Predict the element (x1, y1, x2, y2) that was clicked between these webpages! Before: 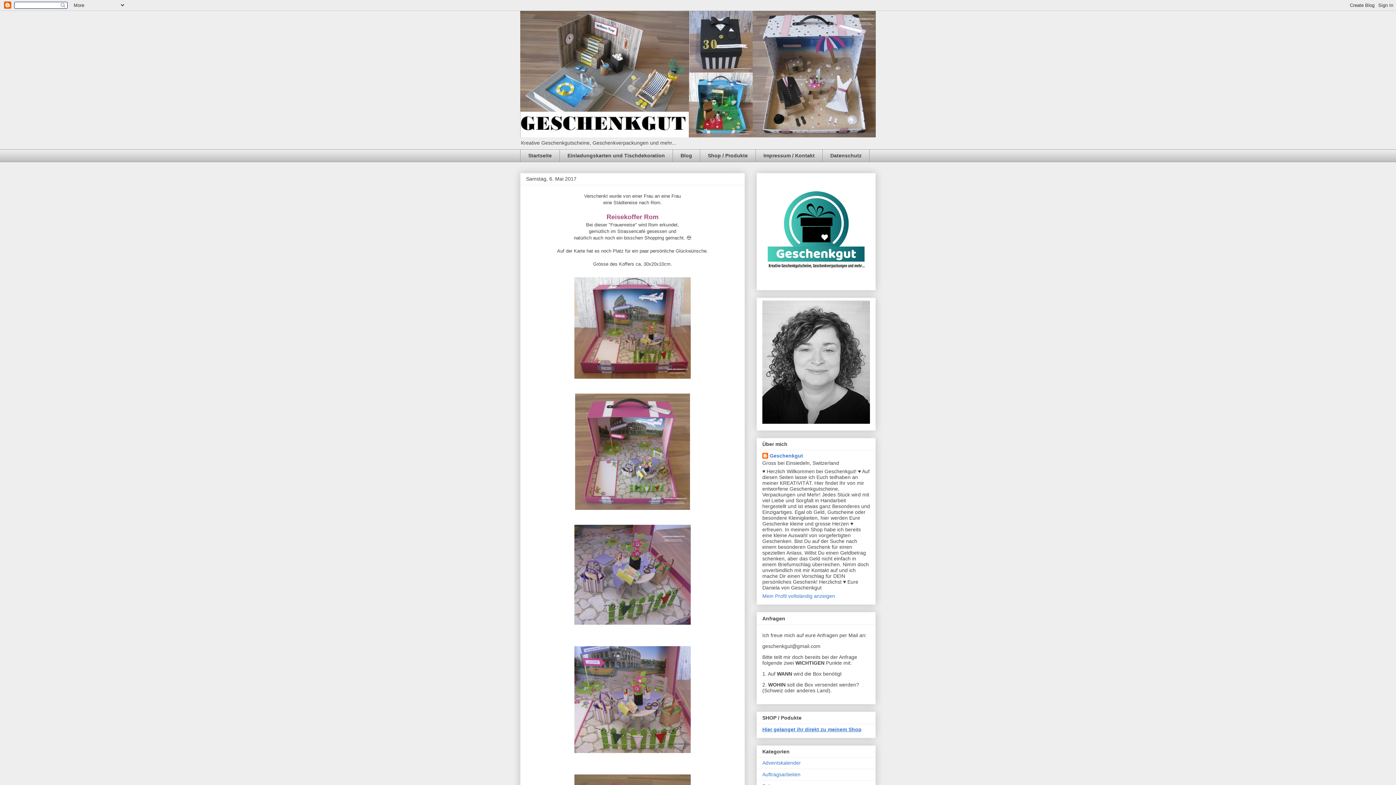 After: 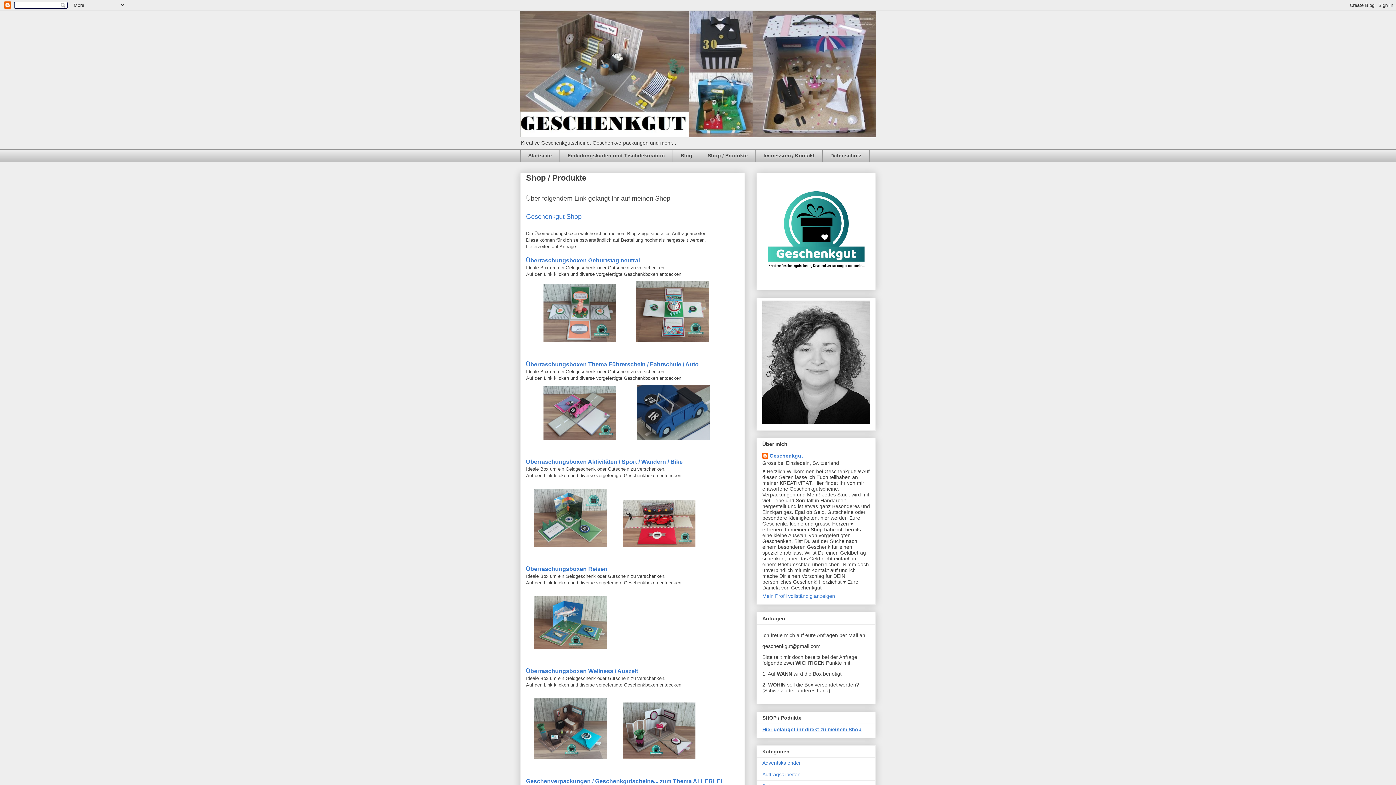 Action: bbox: (700, 149, 755, 162) label: Shop / Produkte